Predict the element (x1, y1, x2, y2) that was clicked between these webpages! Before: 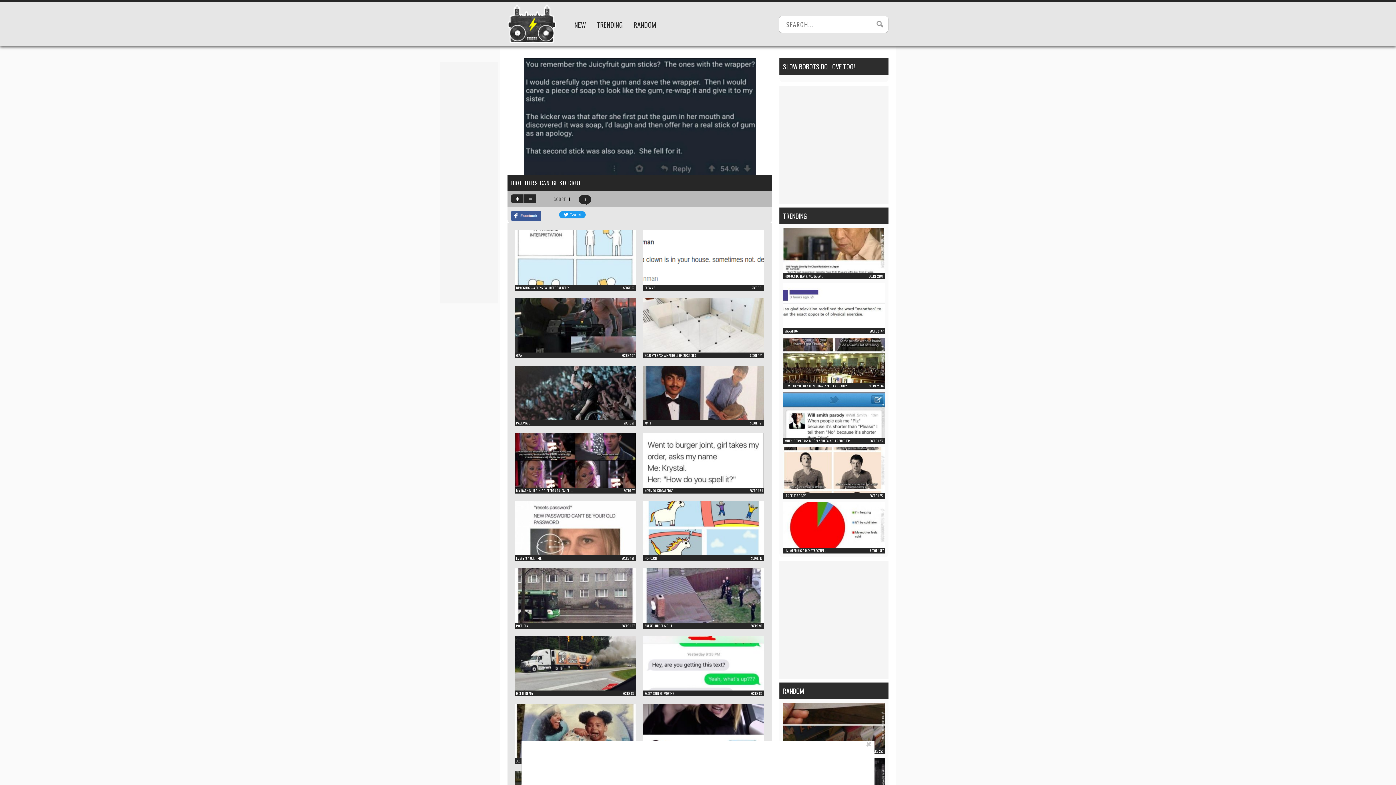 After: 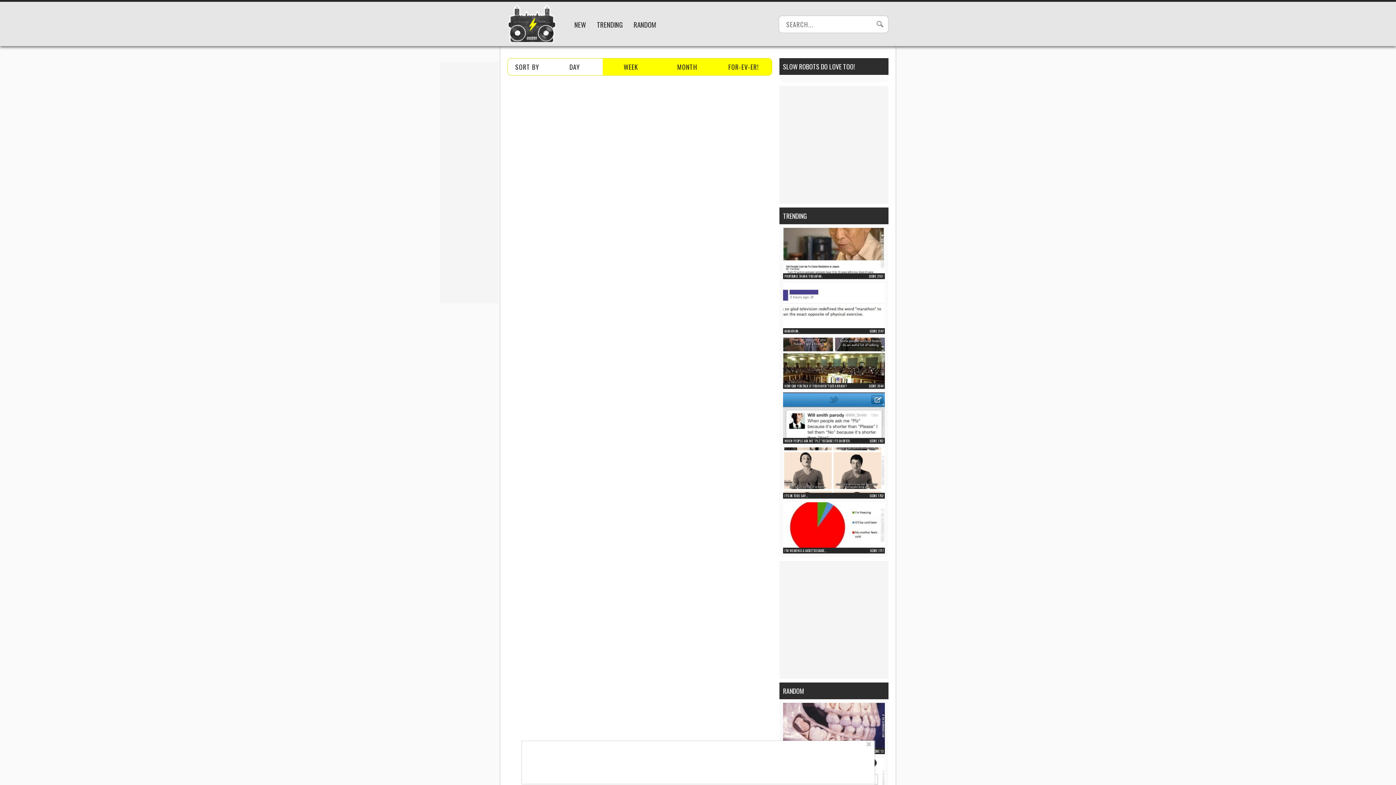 Action: bbox: (597, 19, 622, 29) label: TRENDING